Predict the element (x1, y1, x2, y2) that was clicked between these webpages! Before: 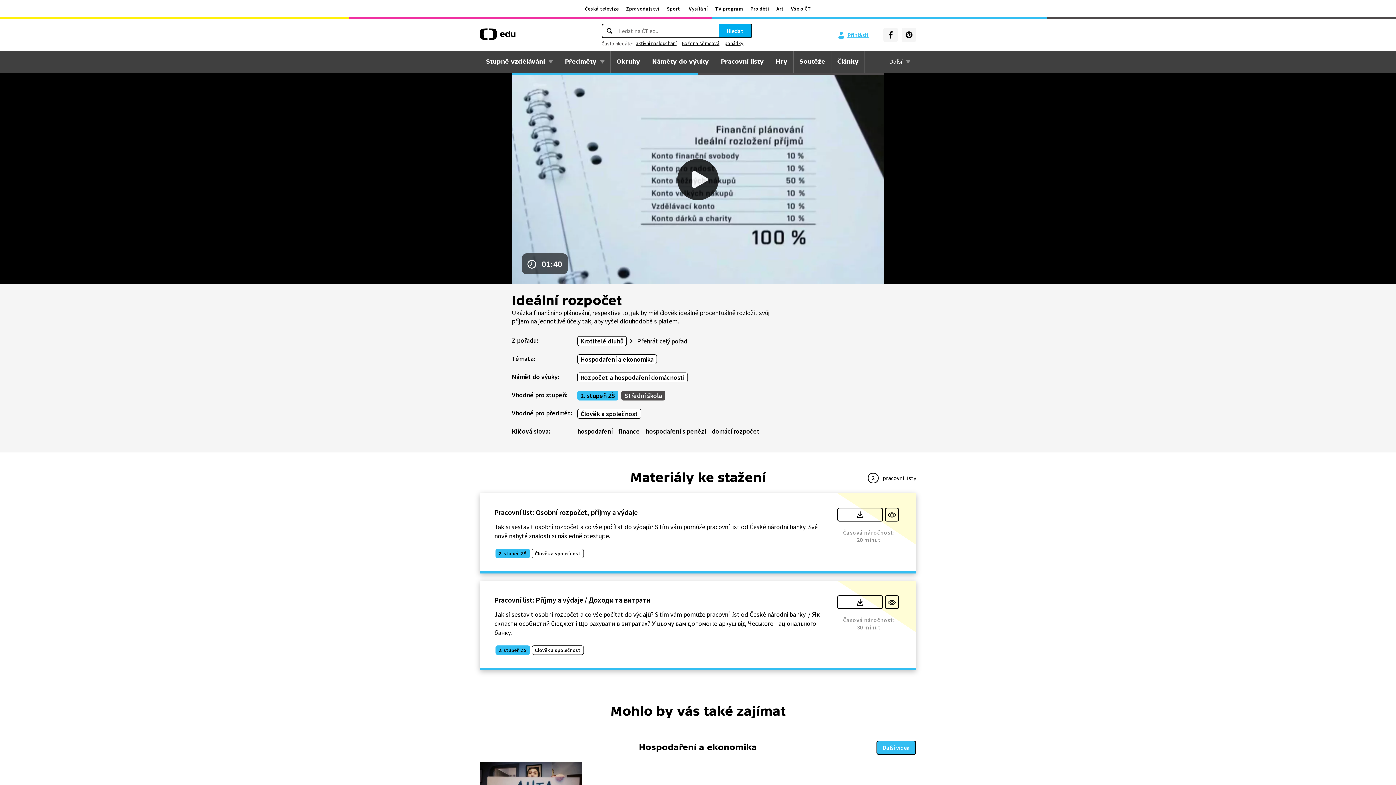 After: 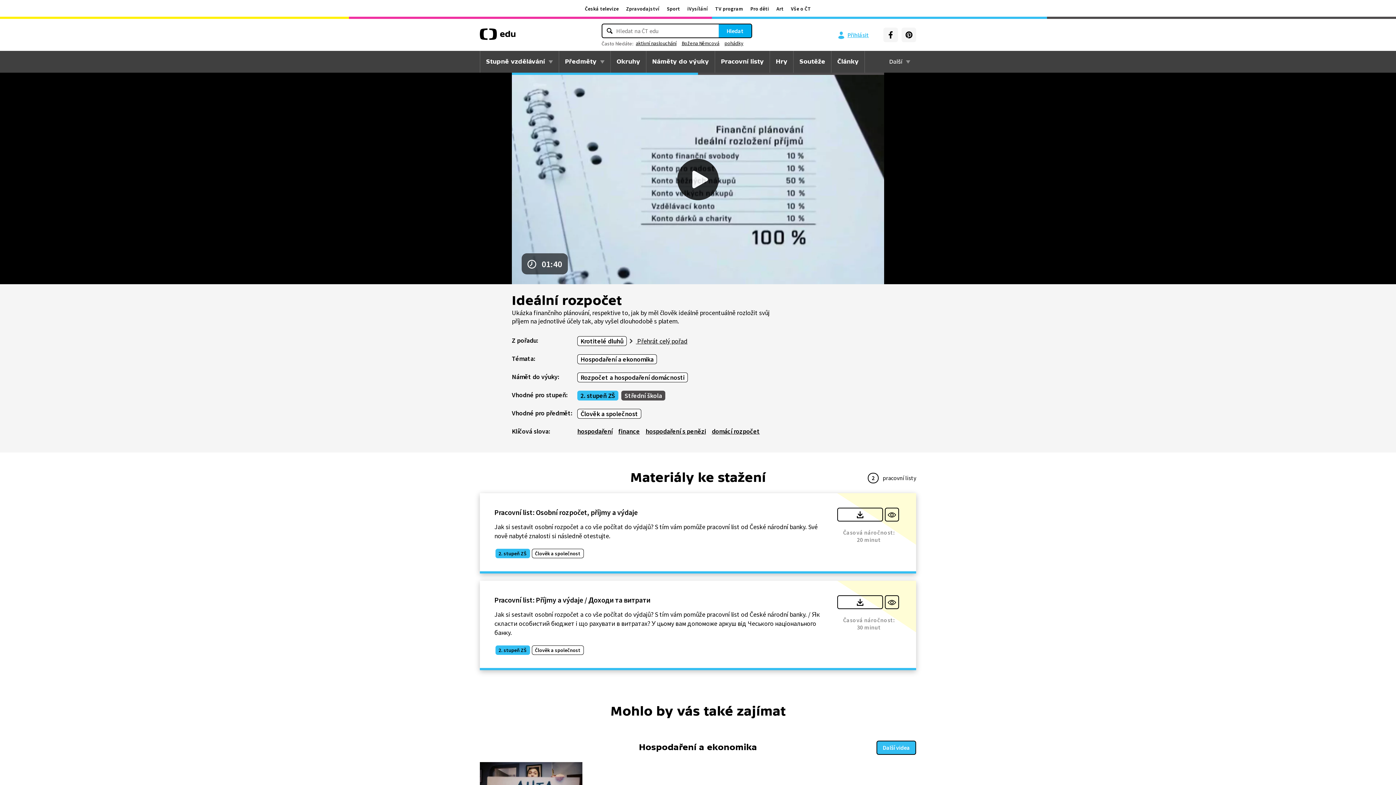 Action: bbox: (901, 27, 916, 42)